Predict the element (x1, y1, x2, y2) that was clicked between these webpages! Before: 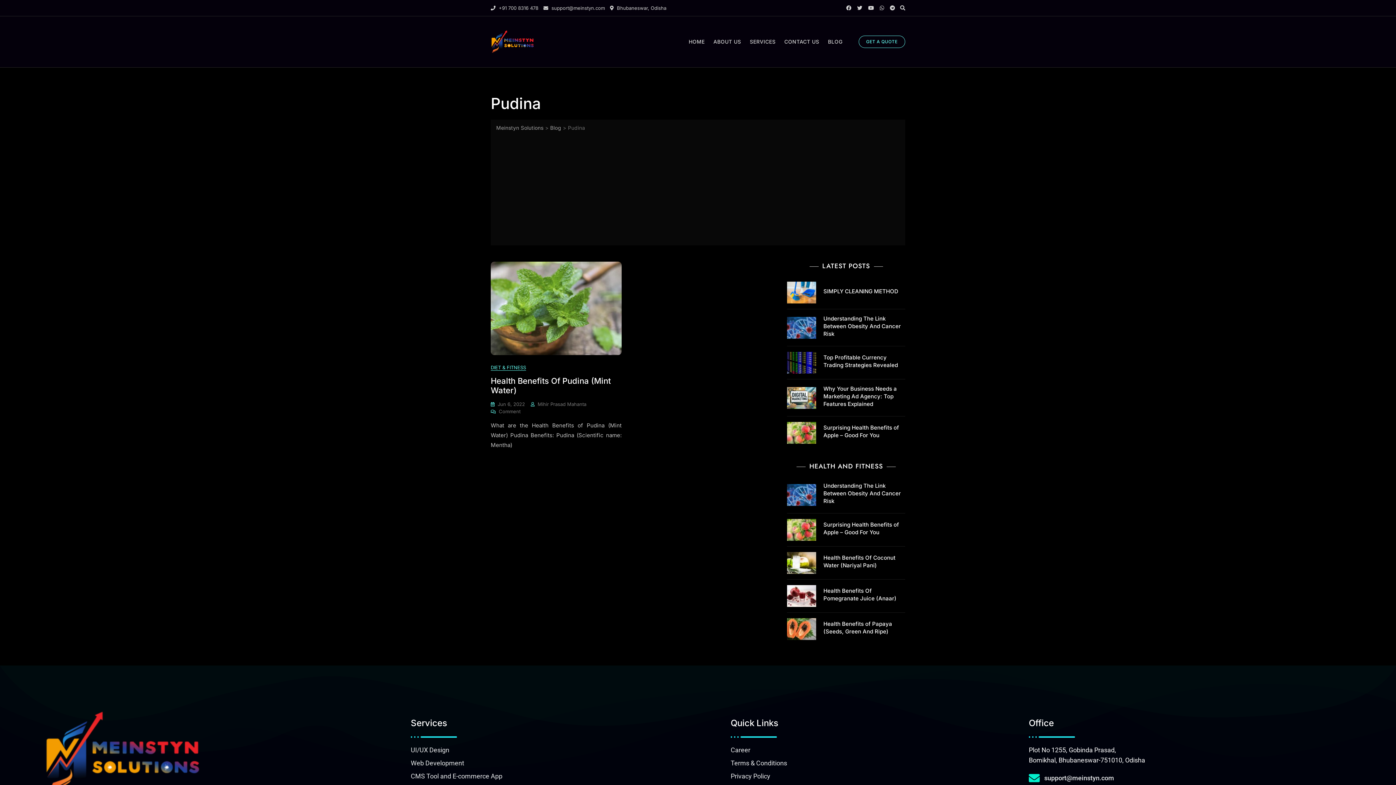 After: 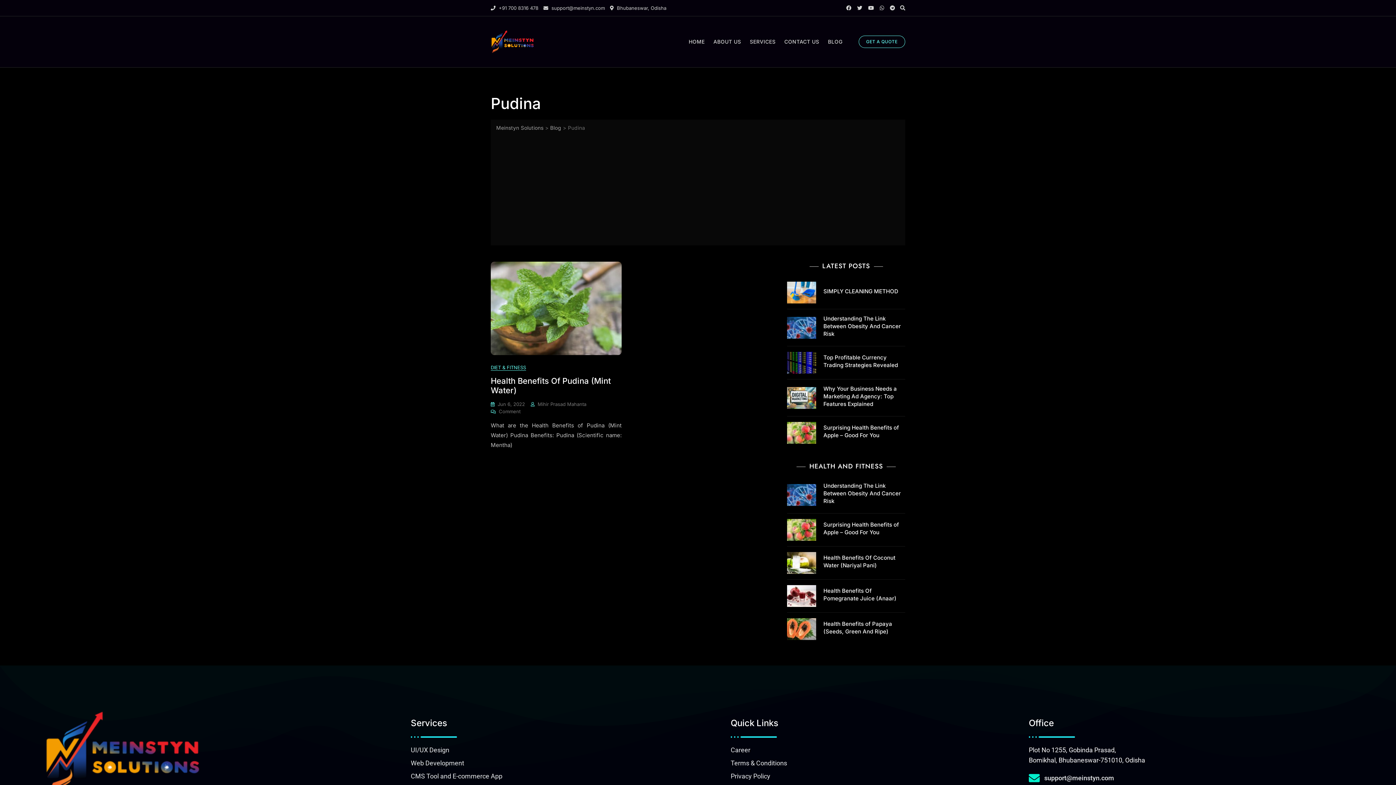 Action: label: Web Development bbox: (410, 758, 698, 768)